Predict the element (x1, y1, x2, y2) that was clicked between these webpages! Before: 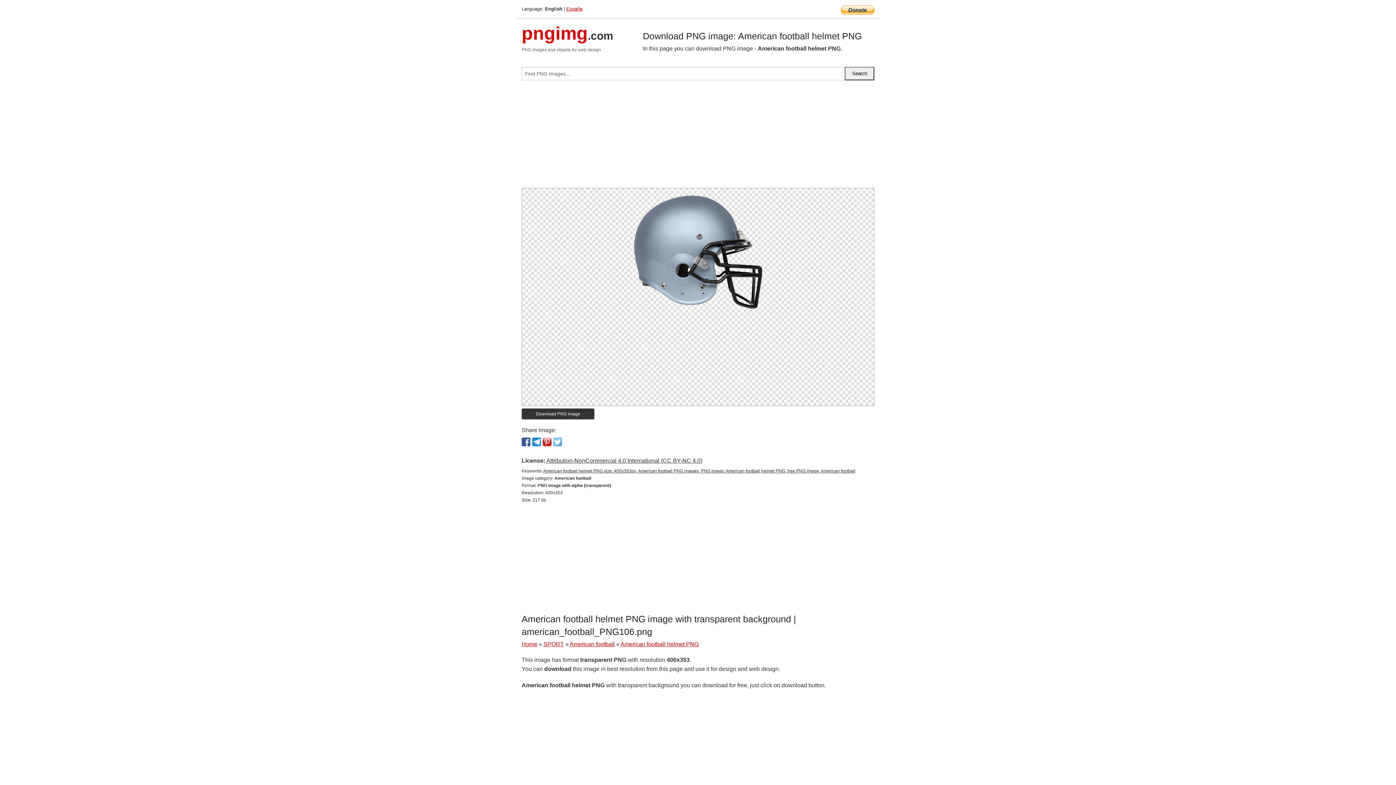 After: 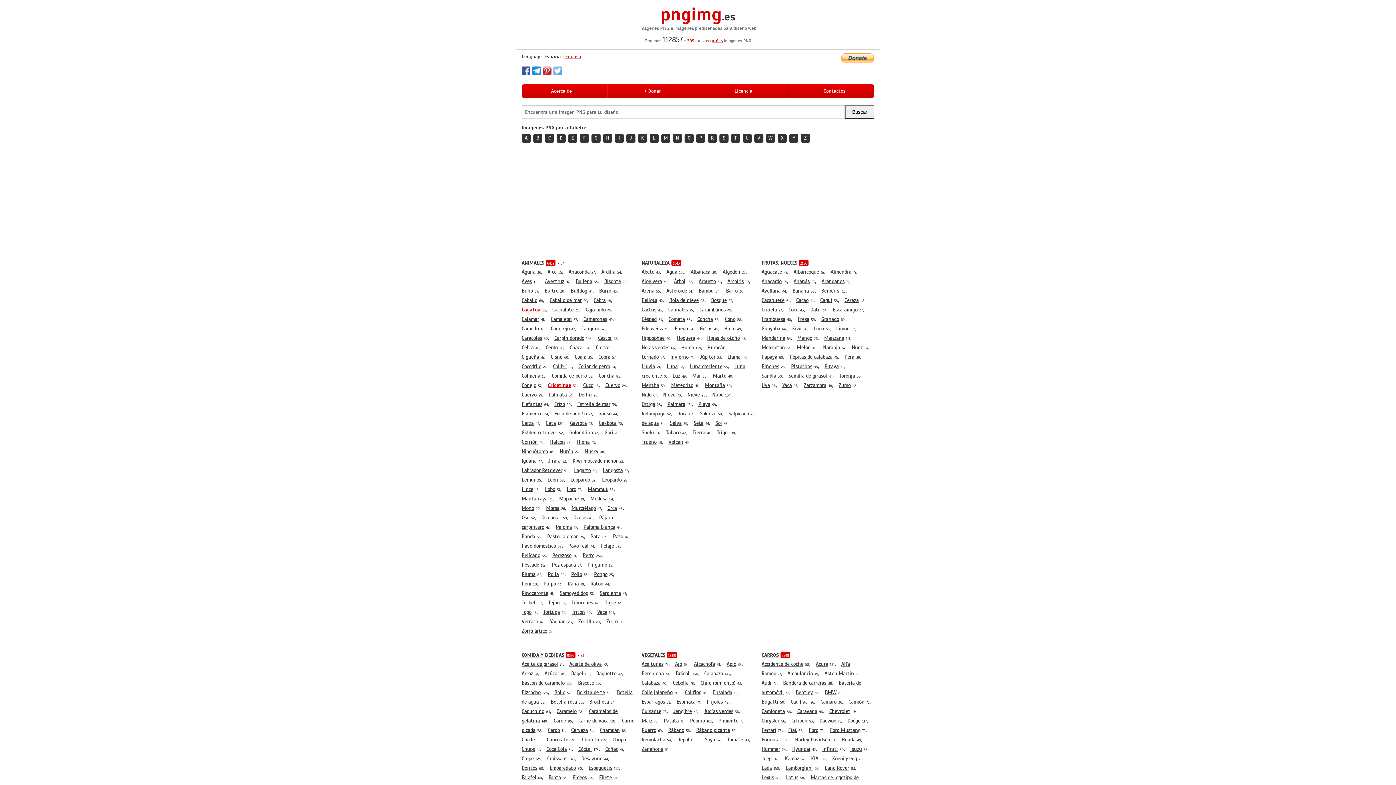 Action: bbox: (566, 6, 582, 11) label: España